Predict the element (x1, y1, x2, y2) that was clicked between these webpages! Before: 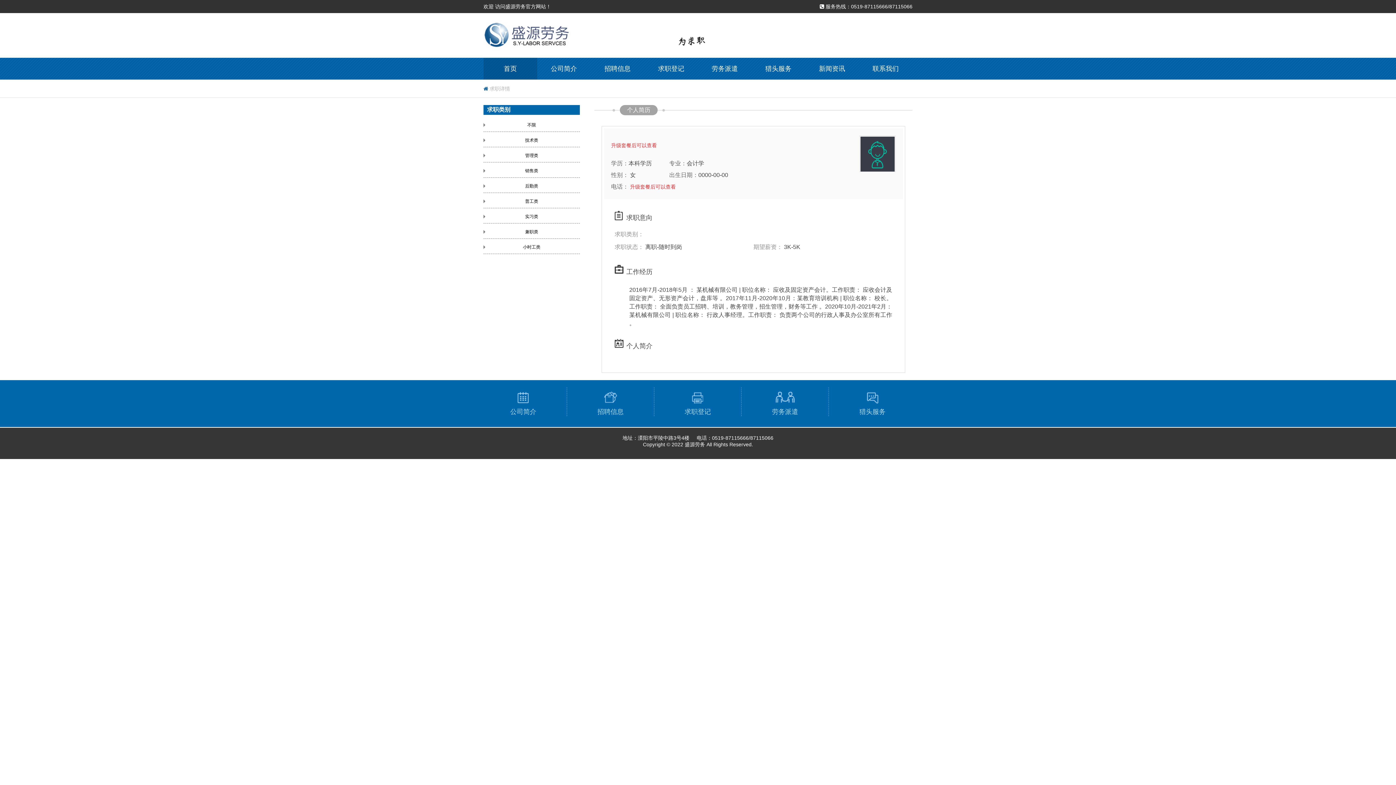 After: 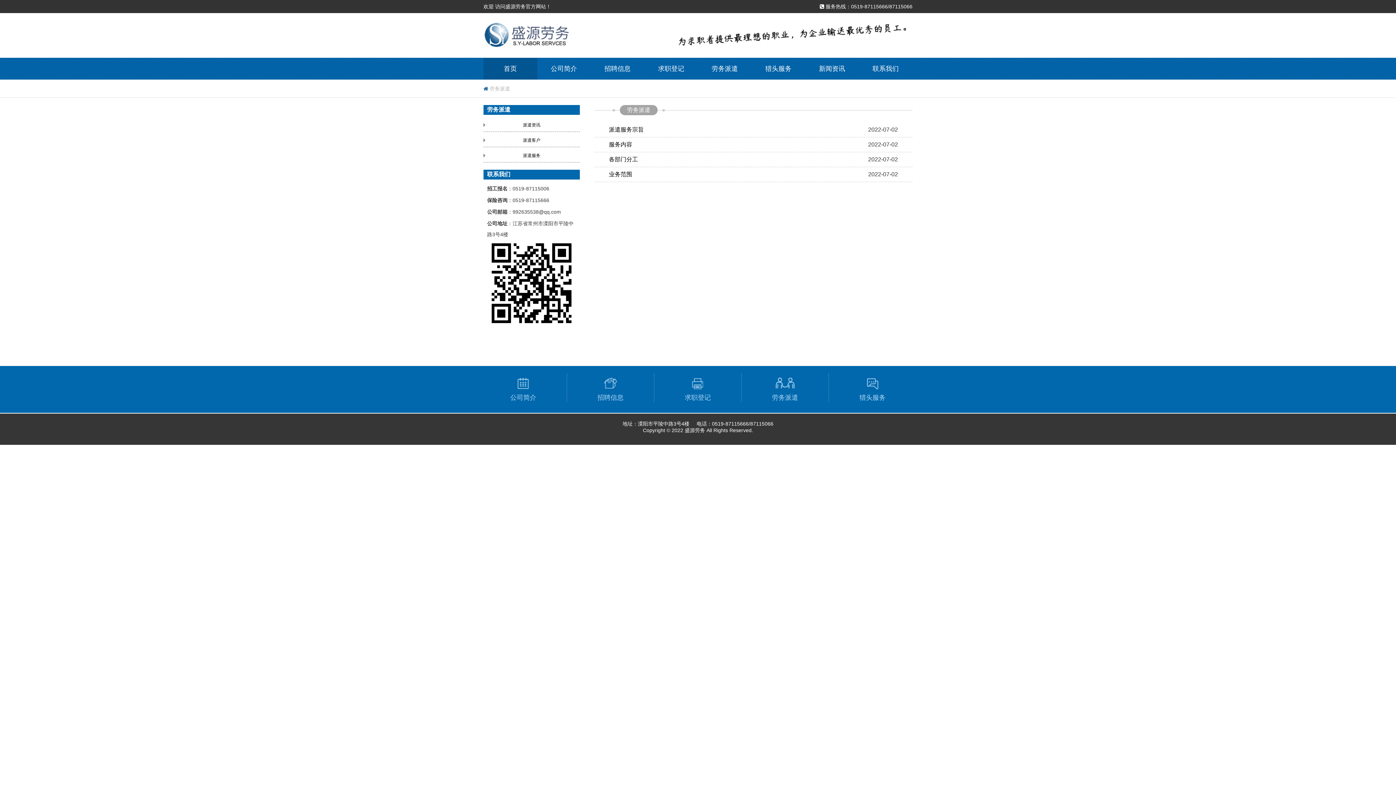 Action: bbox: (698, 57, 751, 79) label: 劳务派遣